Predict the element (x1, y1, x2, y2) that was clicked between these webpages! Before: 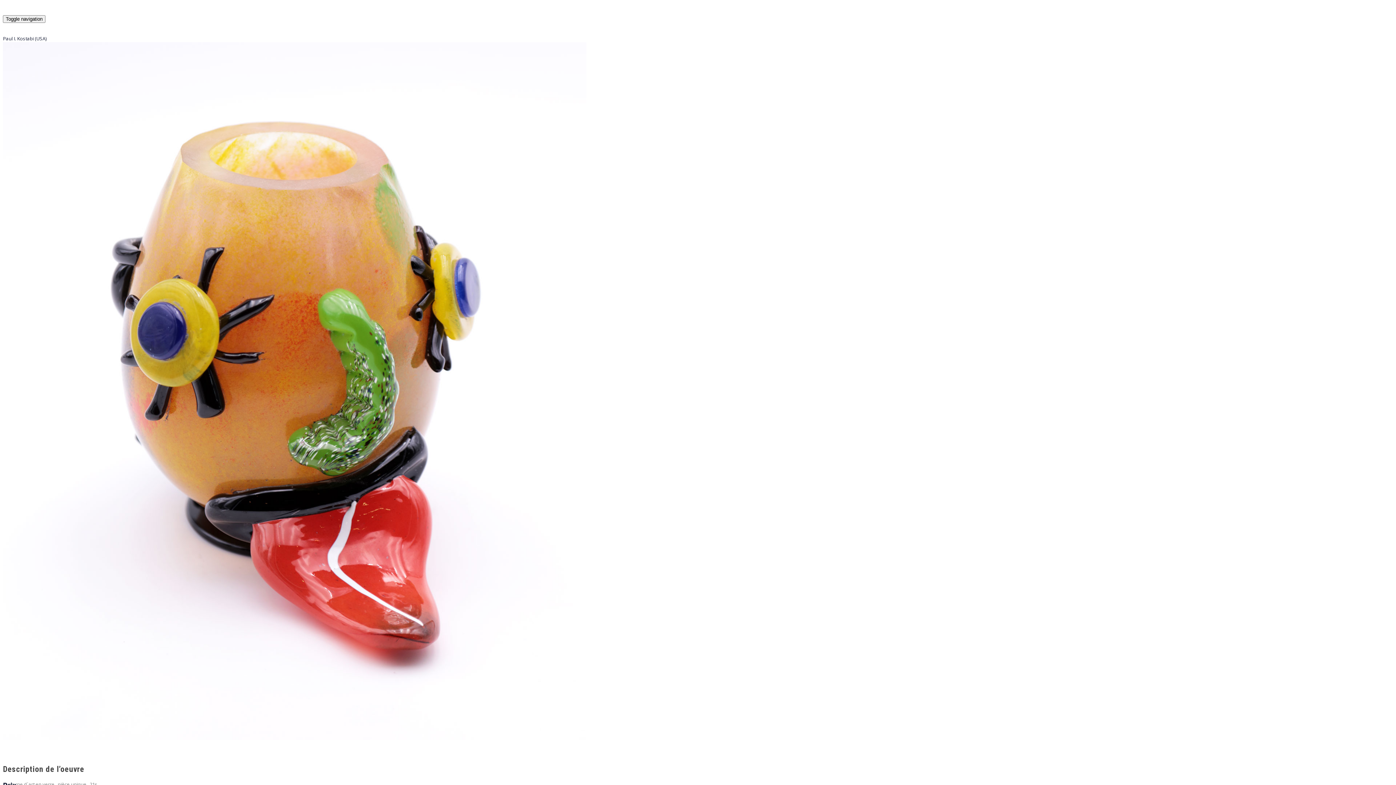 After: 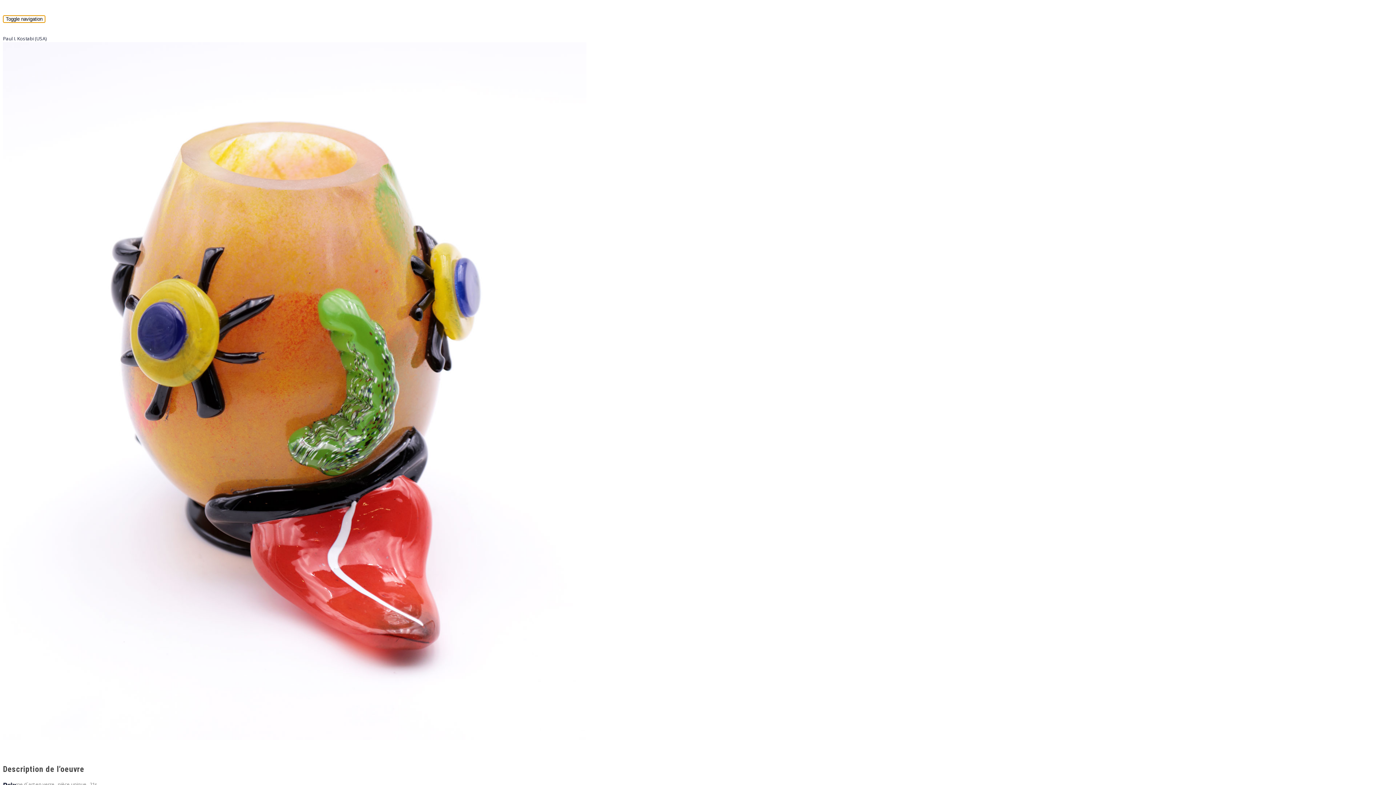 Action: label: Toggle navigation bbox: (2, 15, 45, 22)